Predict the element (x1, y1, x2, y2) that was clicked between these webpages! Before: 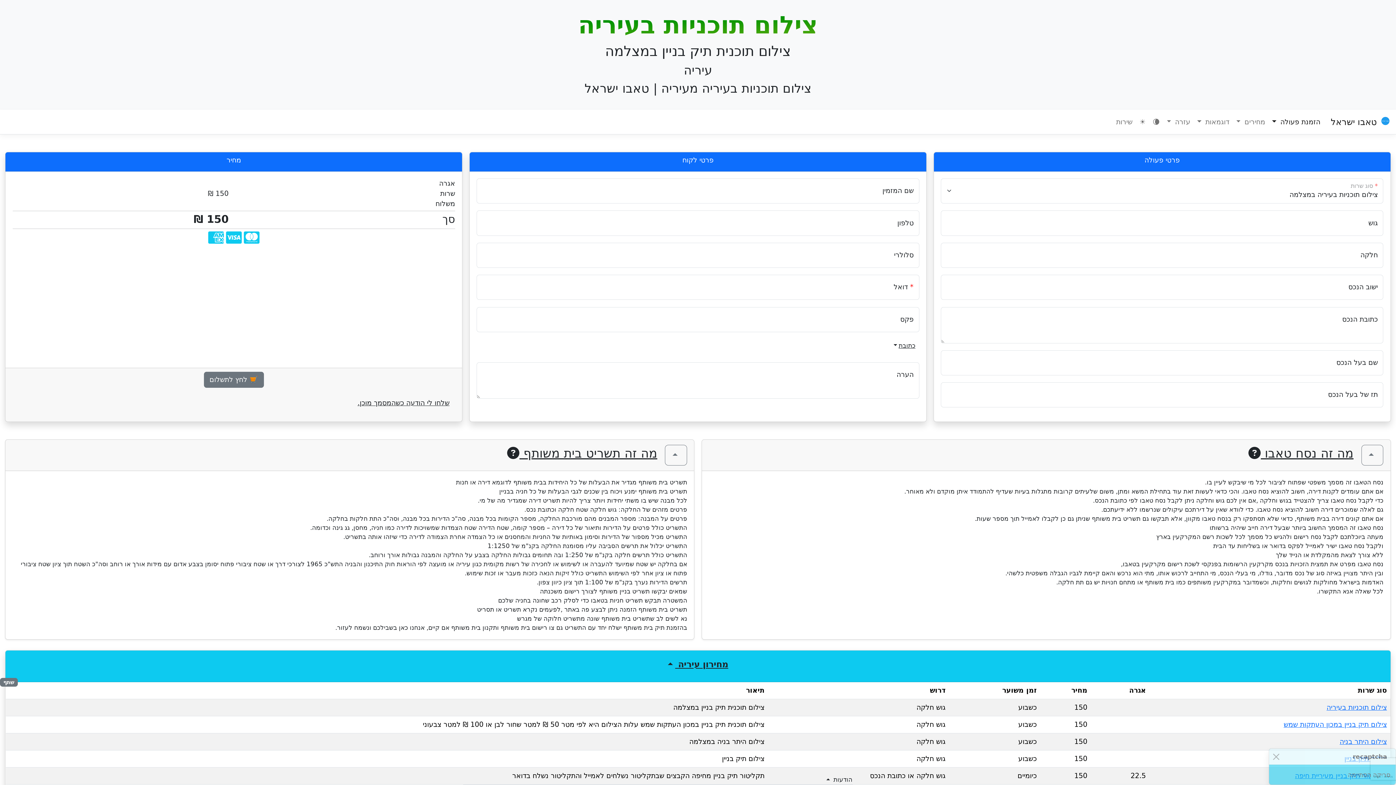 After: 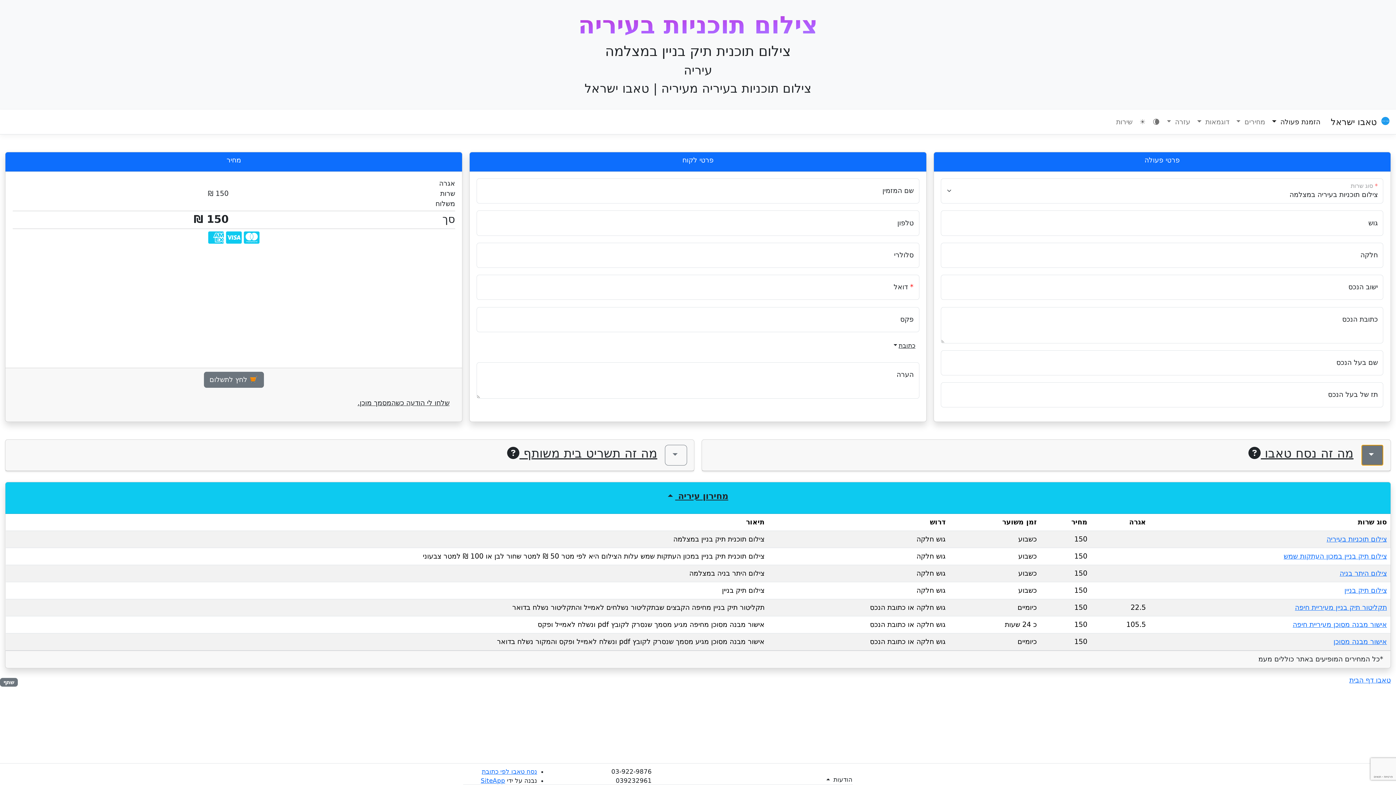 Action: bbox: (1361, 444, 1383, 465)